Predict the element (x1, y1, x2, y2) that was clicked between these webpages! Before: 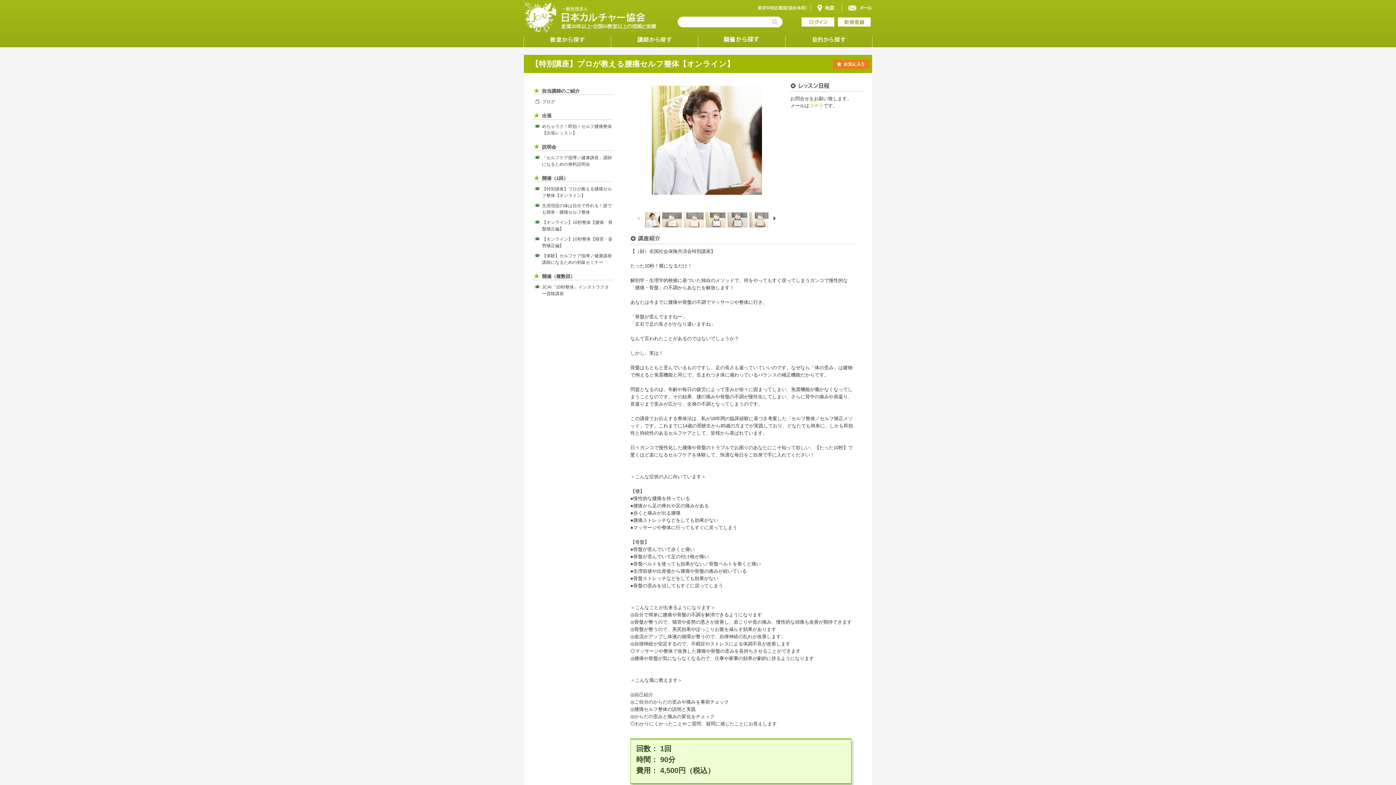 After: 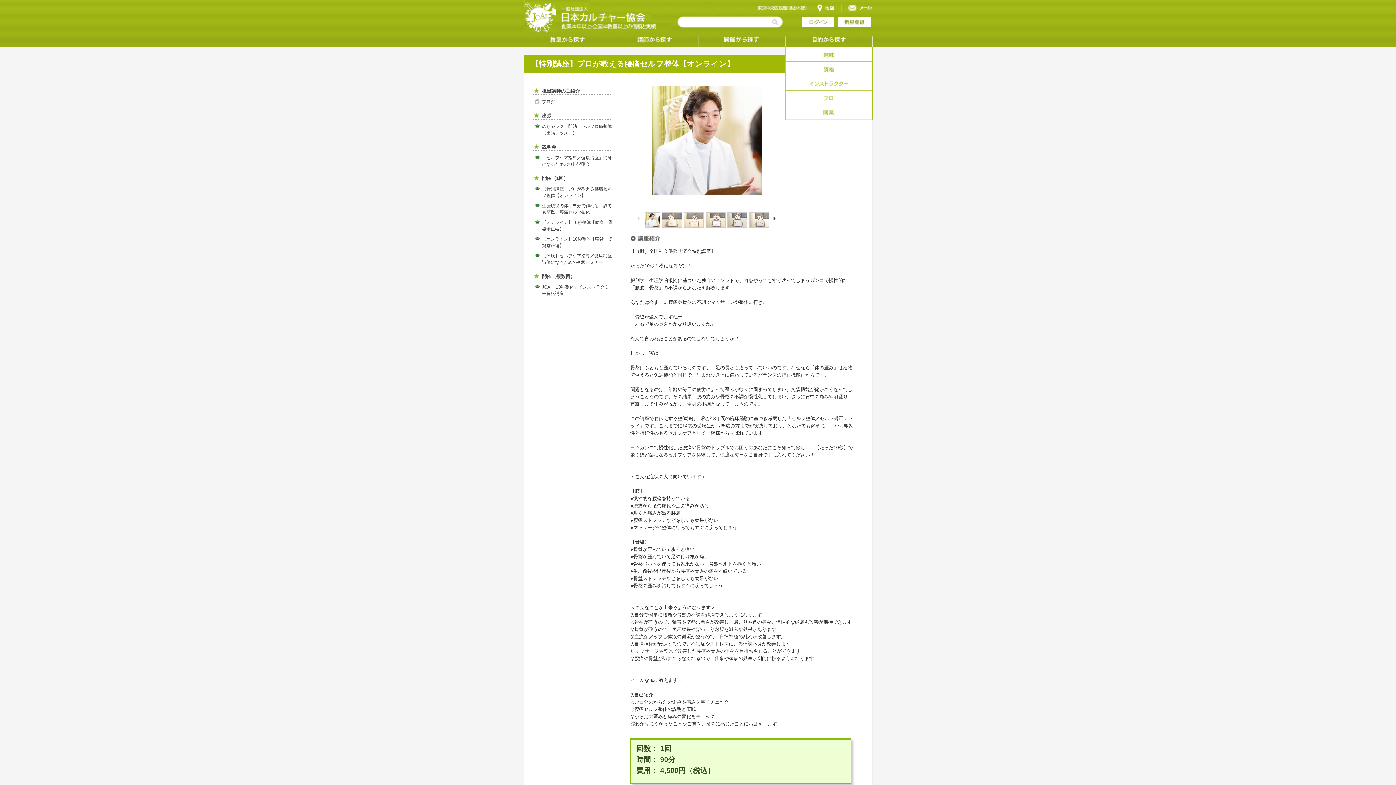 Action: label: 目的から探す bbox: (785, 32, 872, 47)